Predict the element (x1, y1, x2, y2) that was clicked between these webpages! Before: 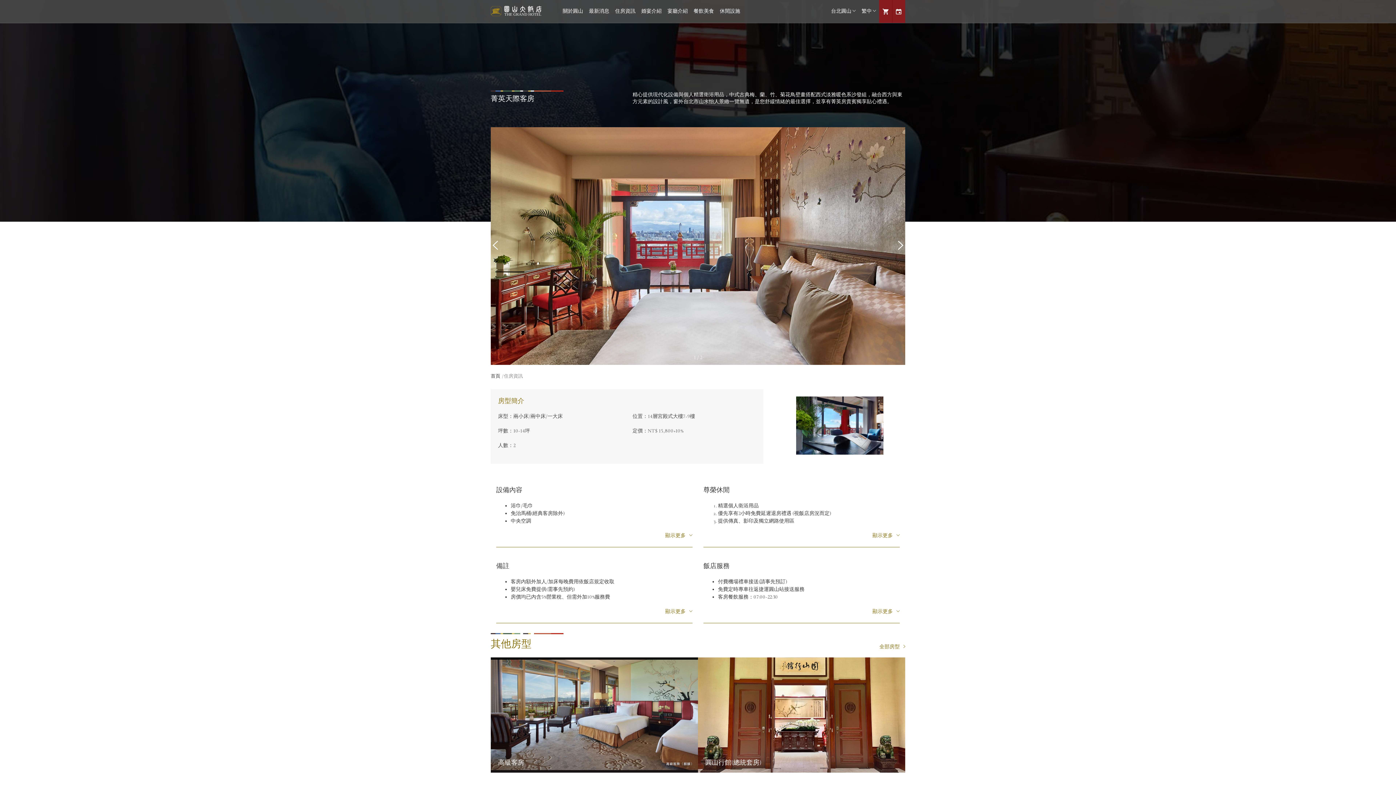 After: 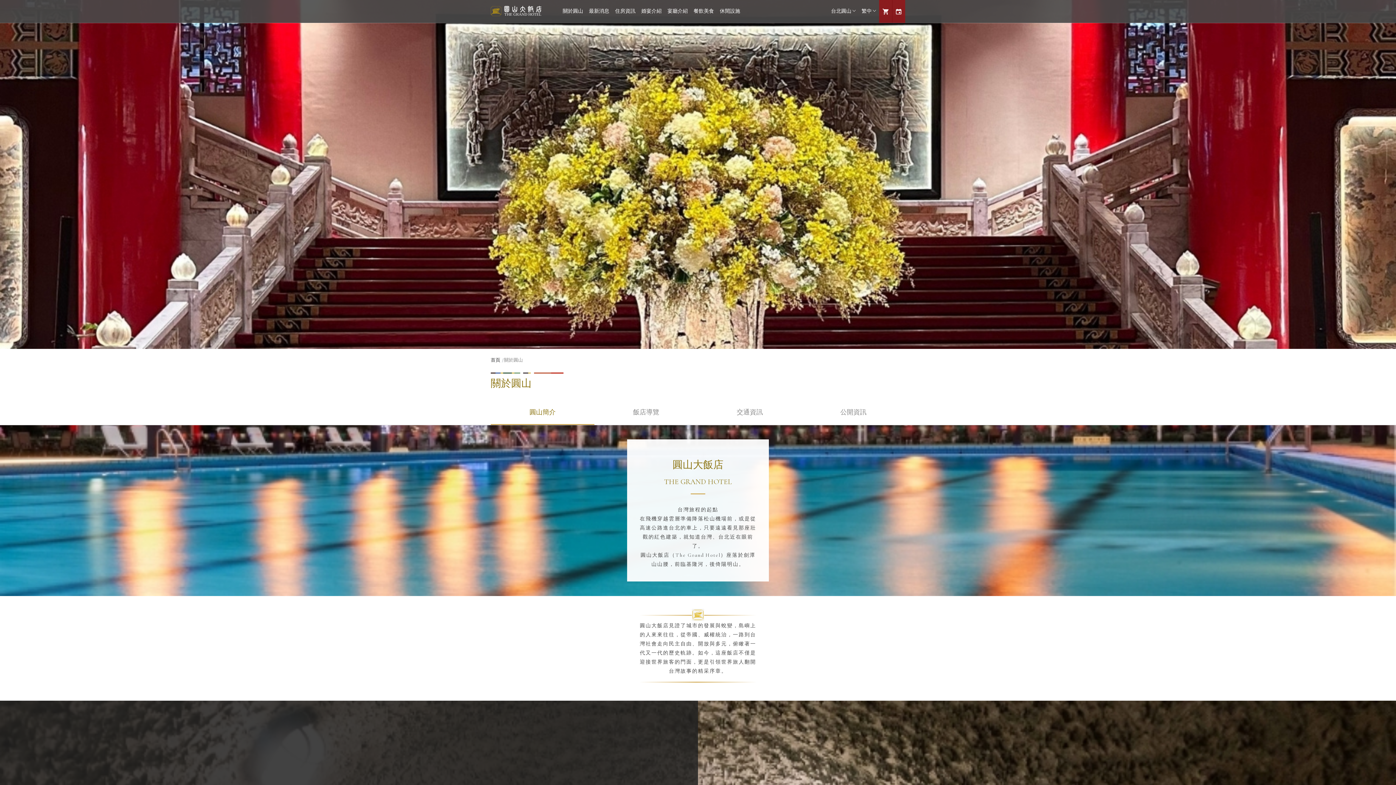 Action: label: 關於圓山 bbox: (560, 0, 586, 22)